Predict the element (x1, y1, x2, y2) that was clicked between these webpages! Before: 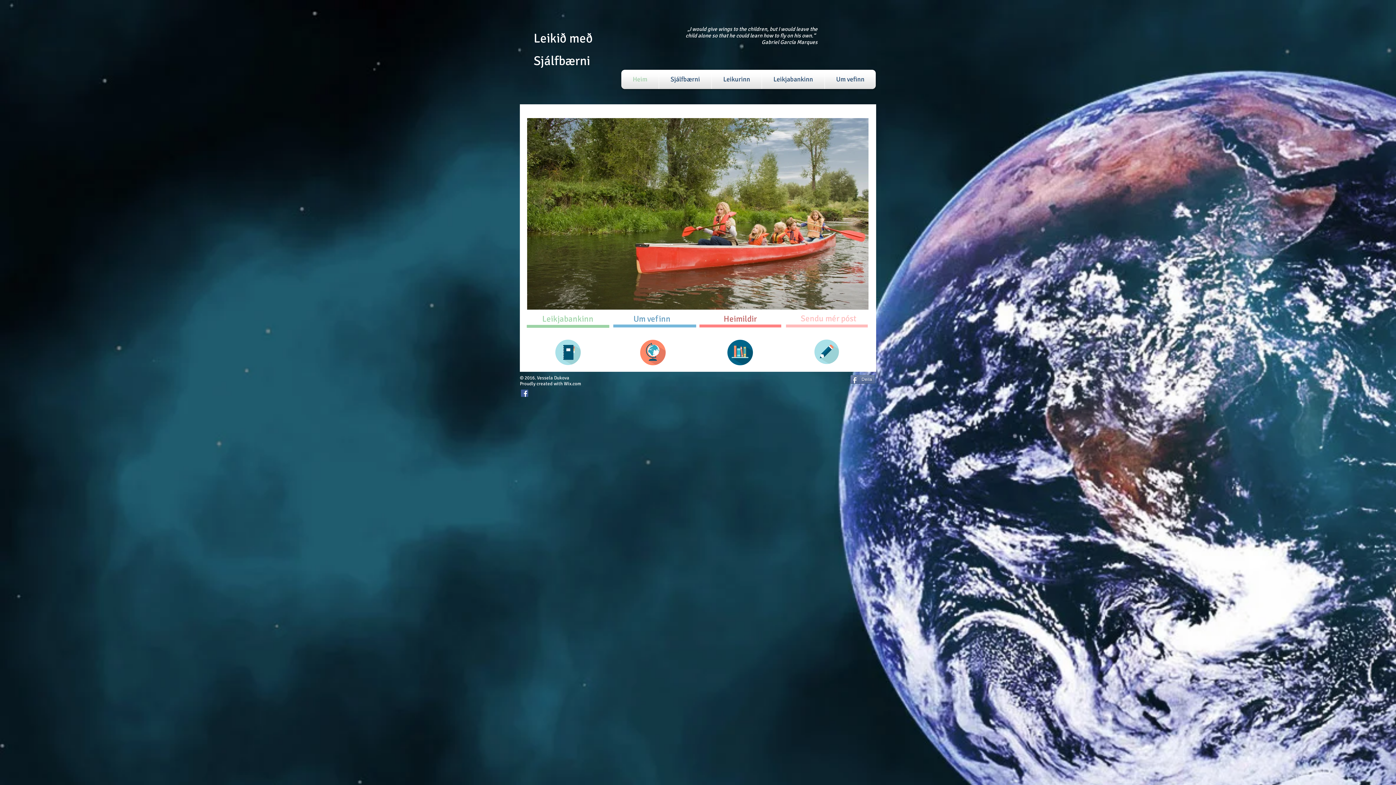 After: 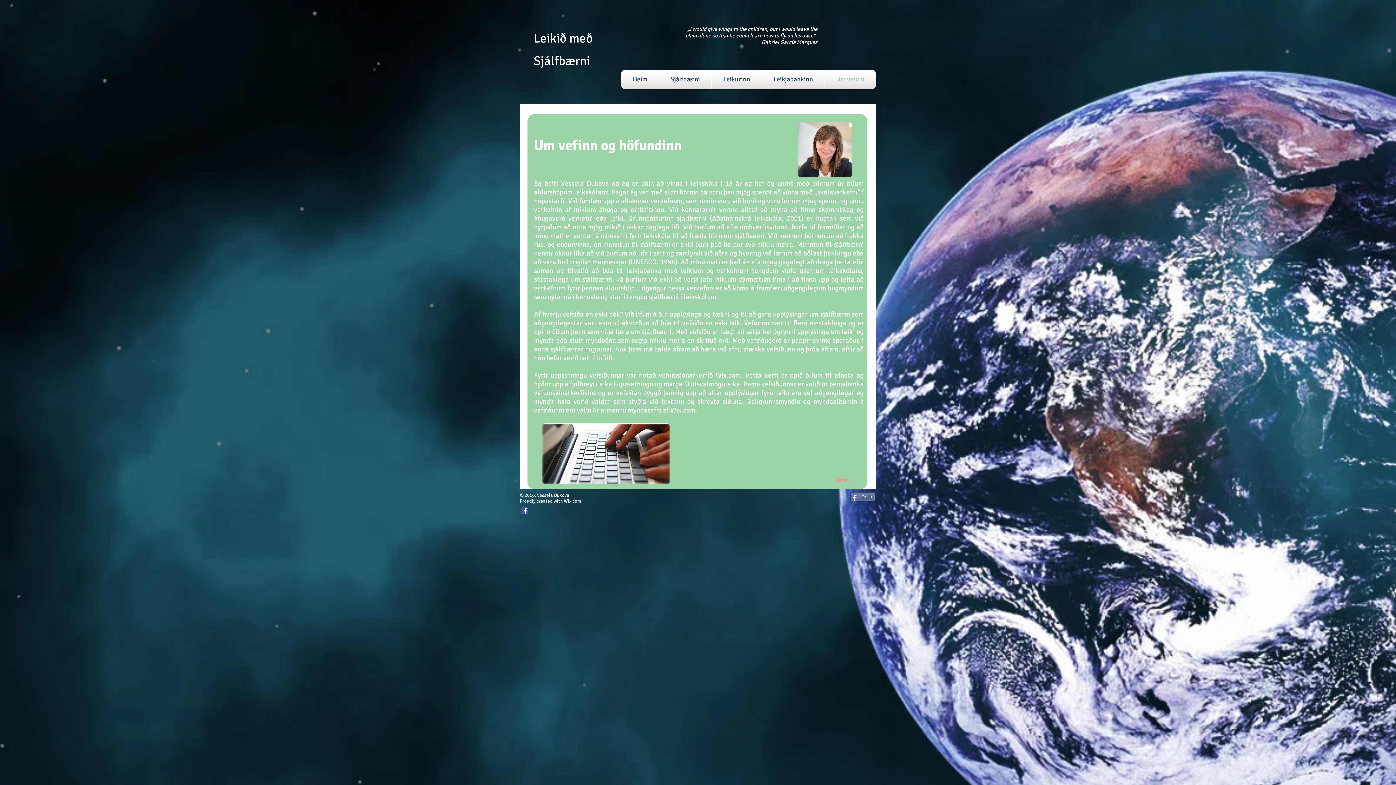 Action: bbox: (635, 334, 670, 370)